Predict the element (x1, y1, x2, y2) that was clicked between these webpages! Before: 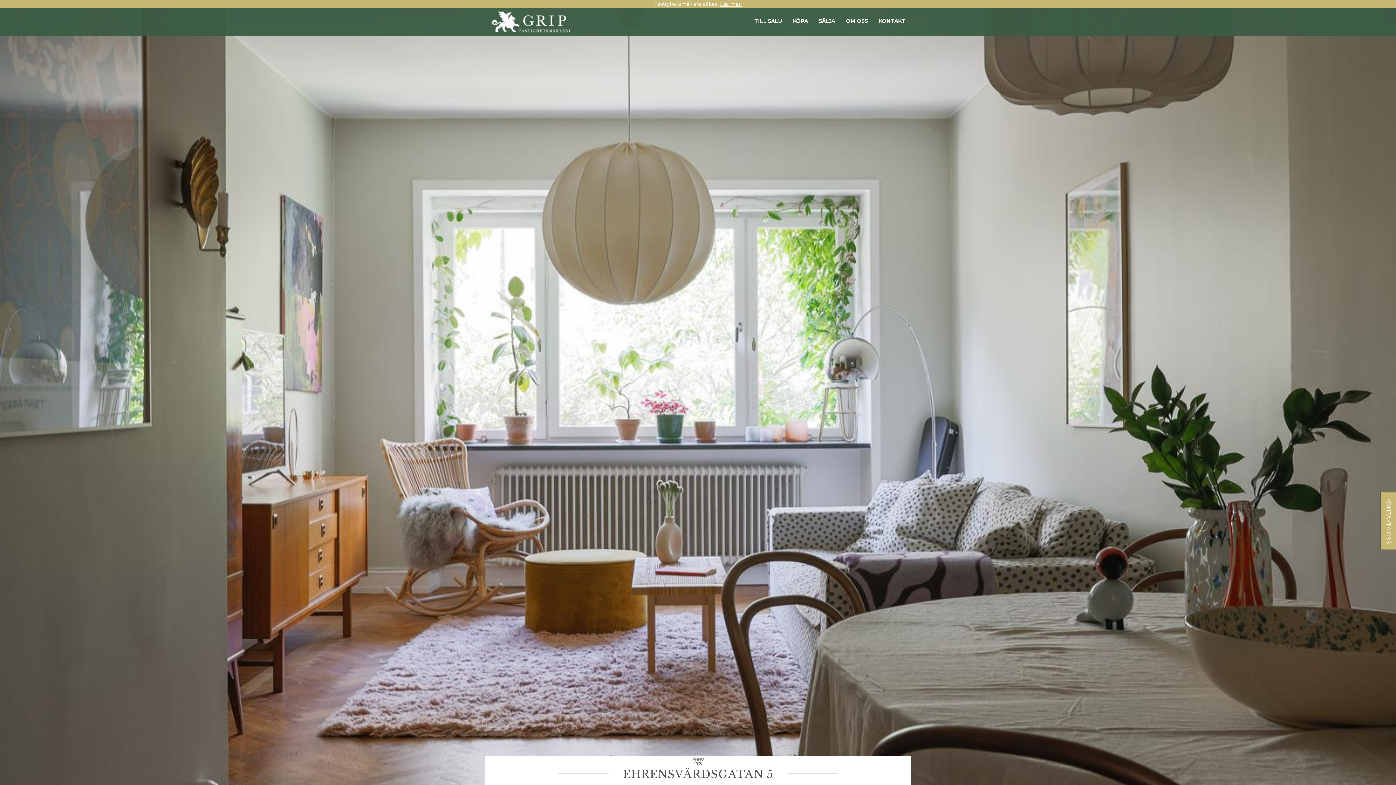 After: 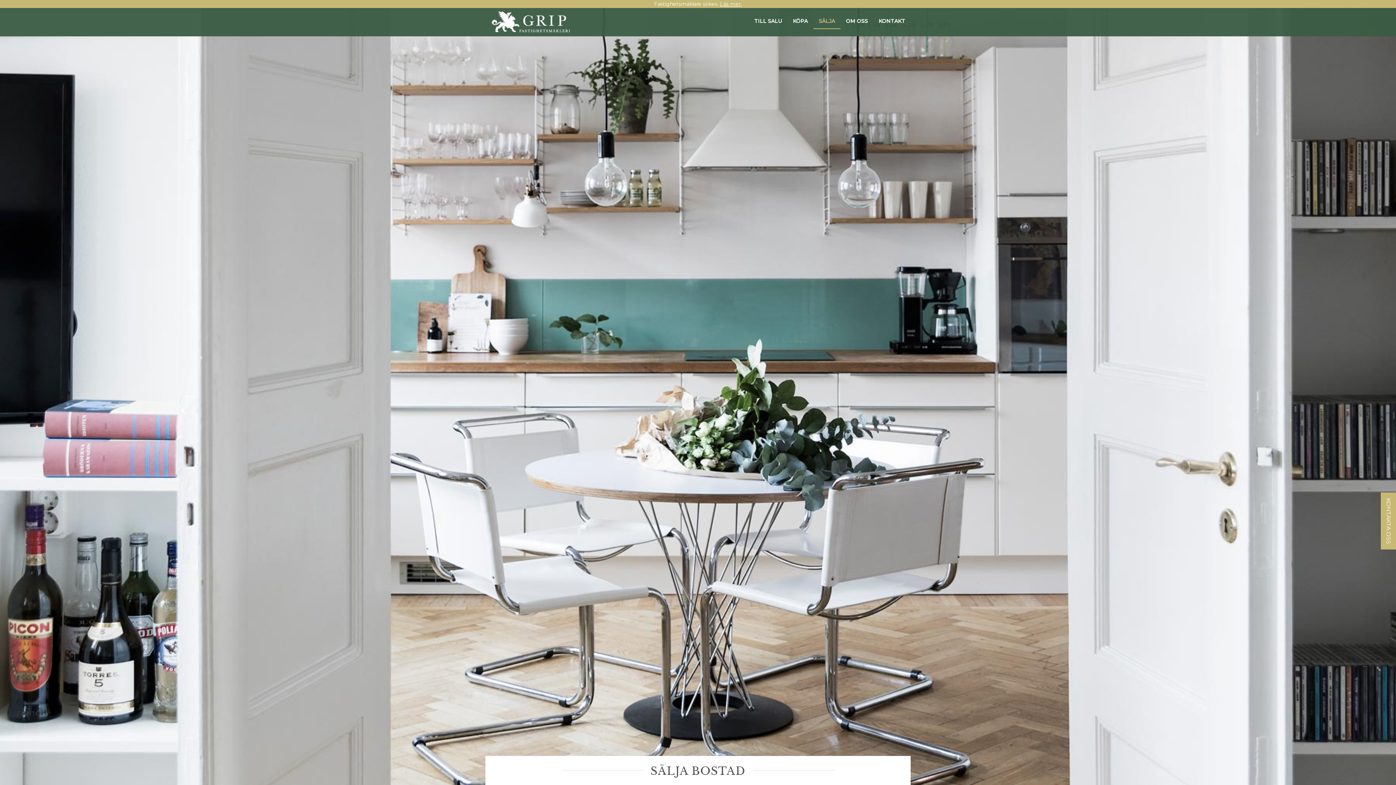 Action: bbox: (813, 9, 840, 28) label: SÄLJA